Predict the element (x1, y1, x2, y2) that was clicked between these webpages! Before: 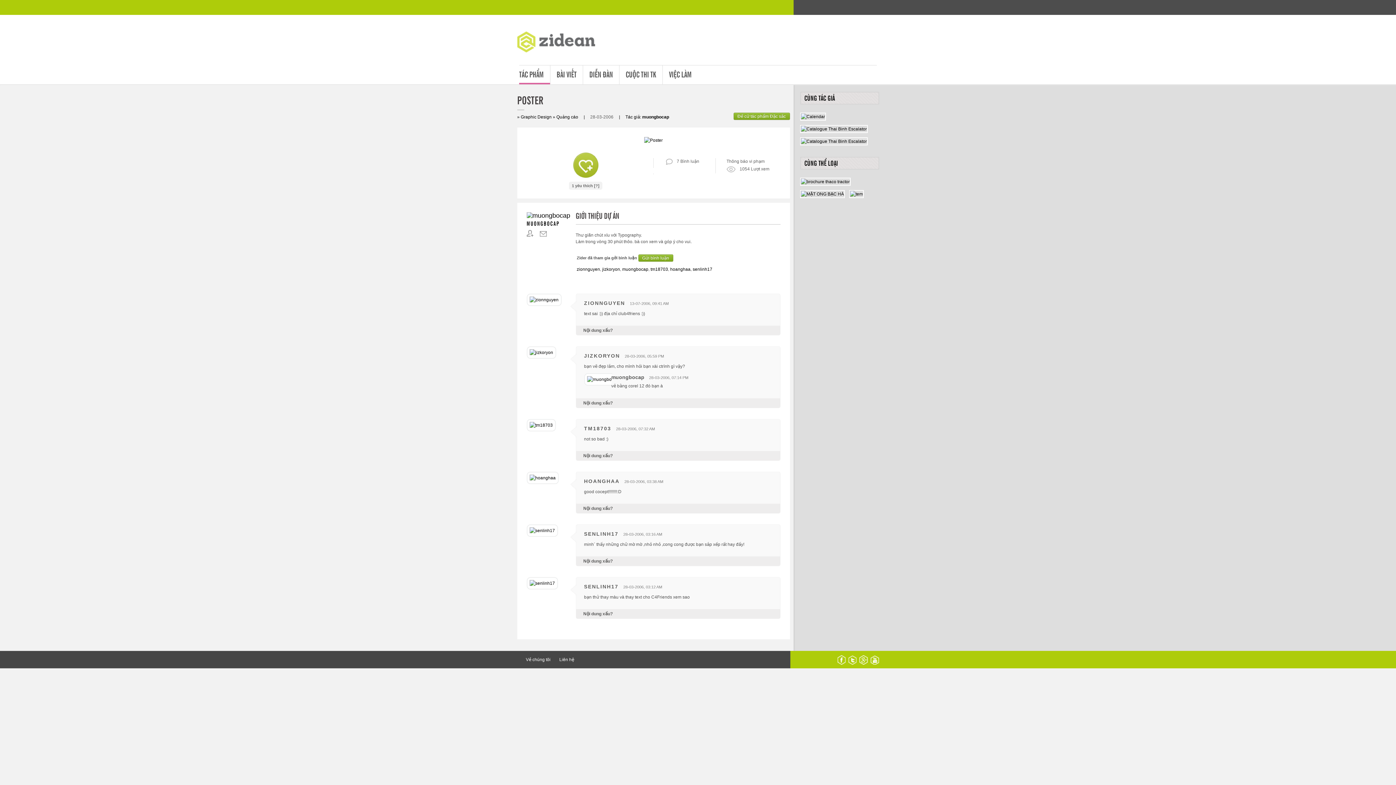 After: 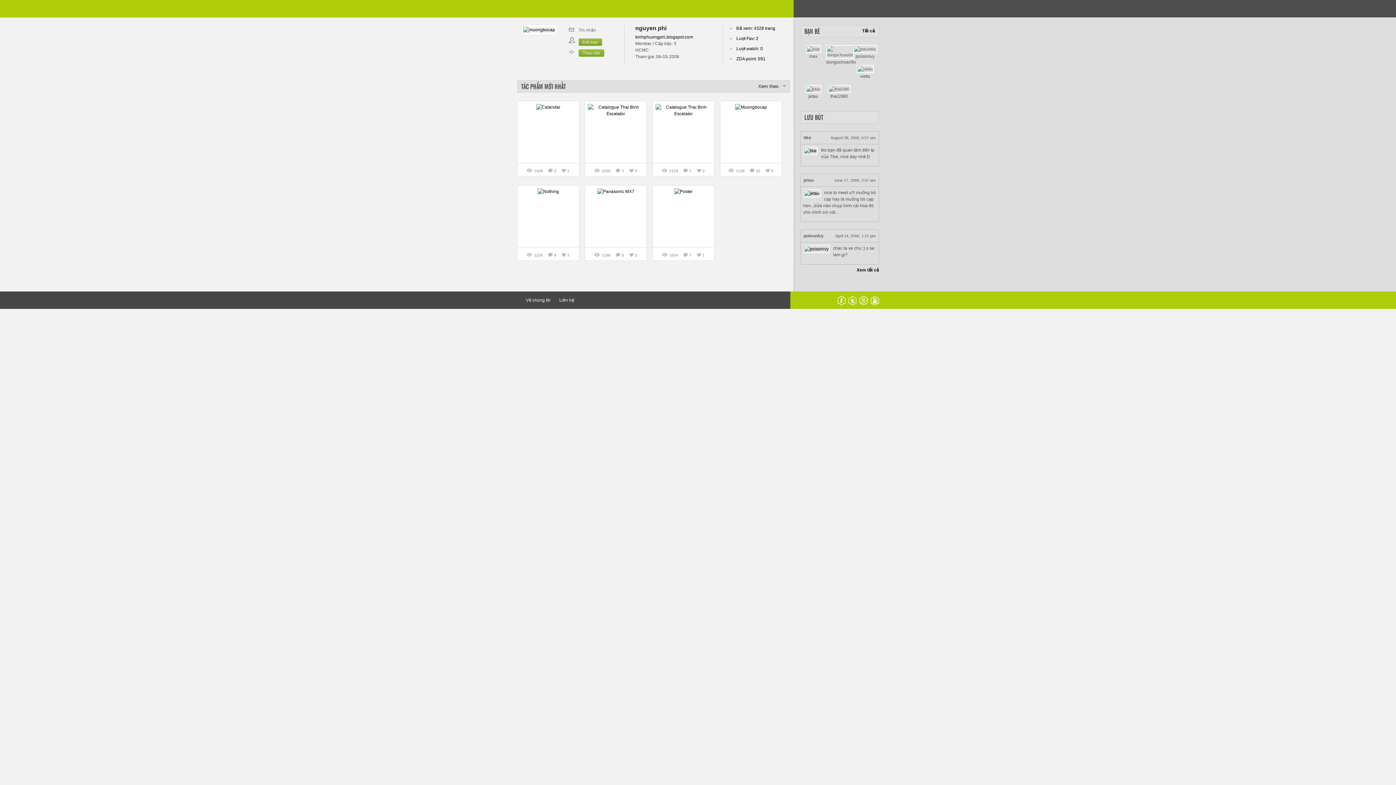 Action: bbox: (611, 374, 644, 380) label: muongbocap